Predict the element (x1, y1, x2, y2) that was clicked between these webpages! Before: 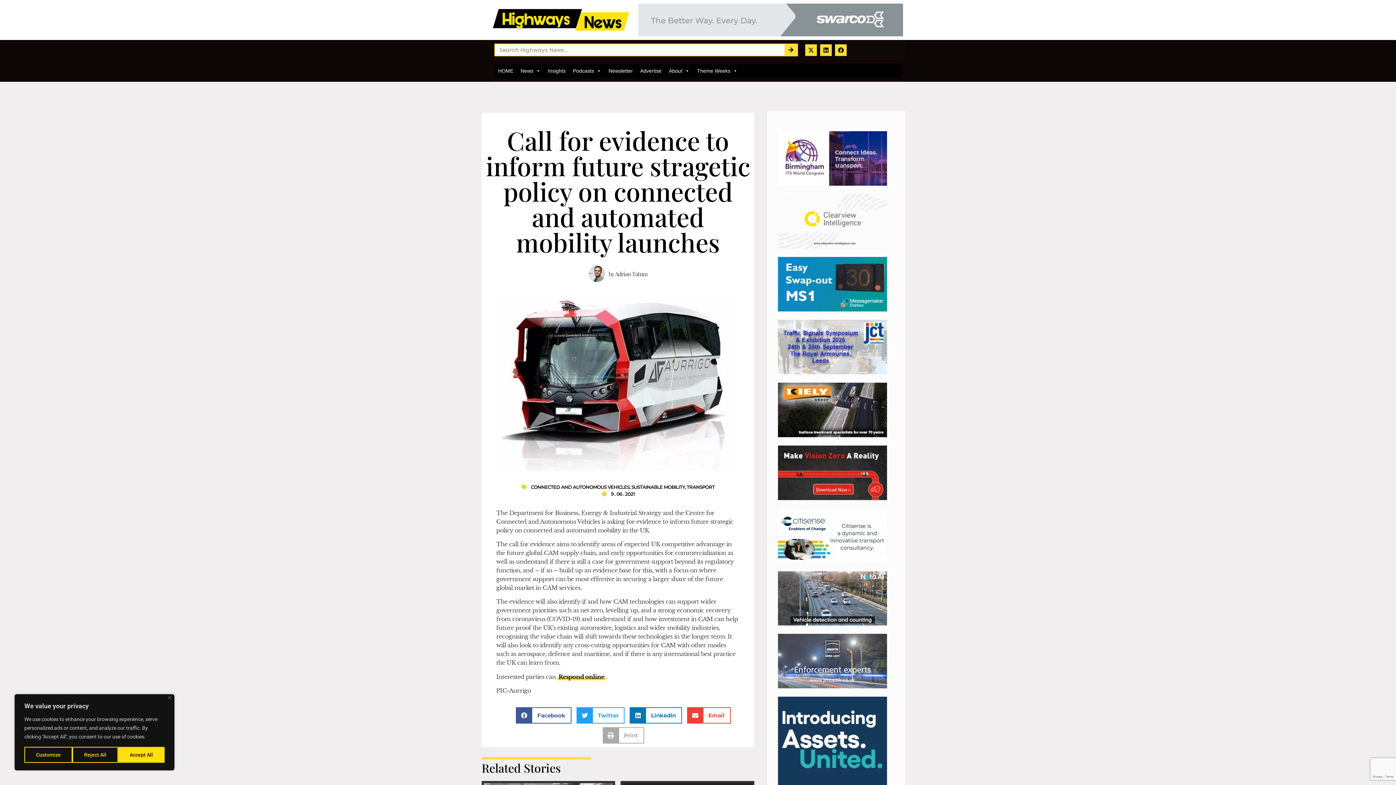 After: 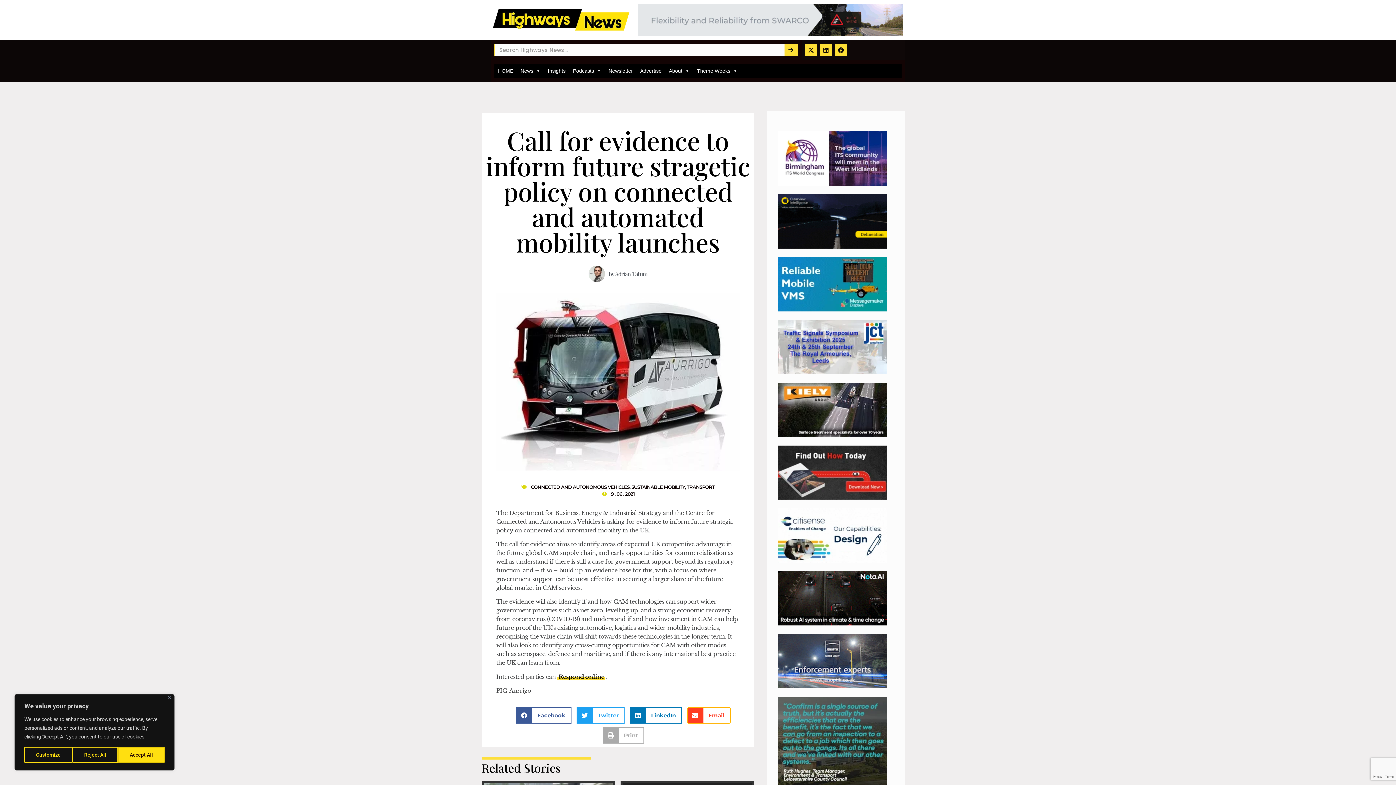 Action: label: Share on email bbox: (687, 707, 731, 724)